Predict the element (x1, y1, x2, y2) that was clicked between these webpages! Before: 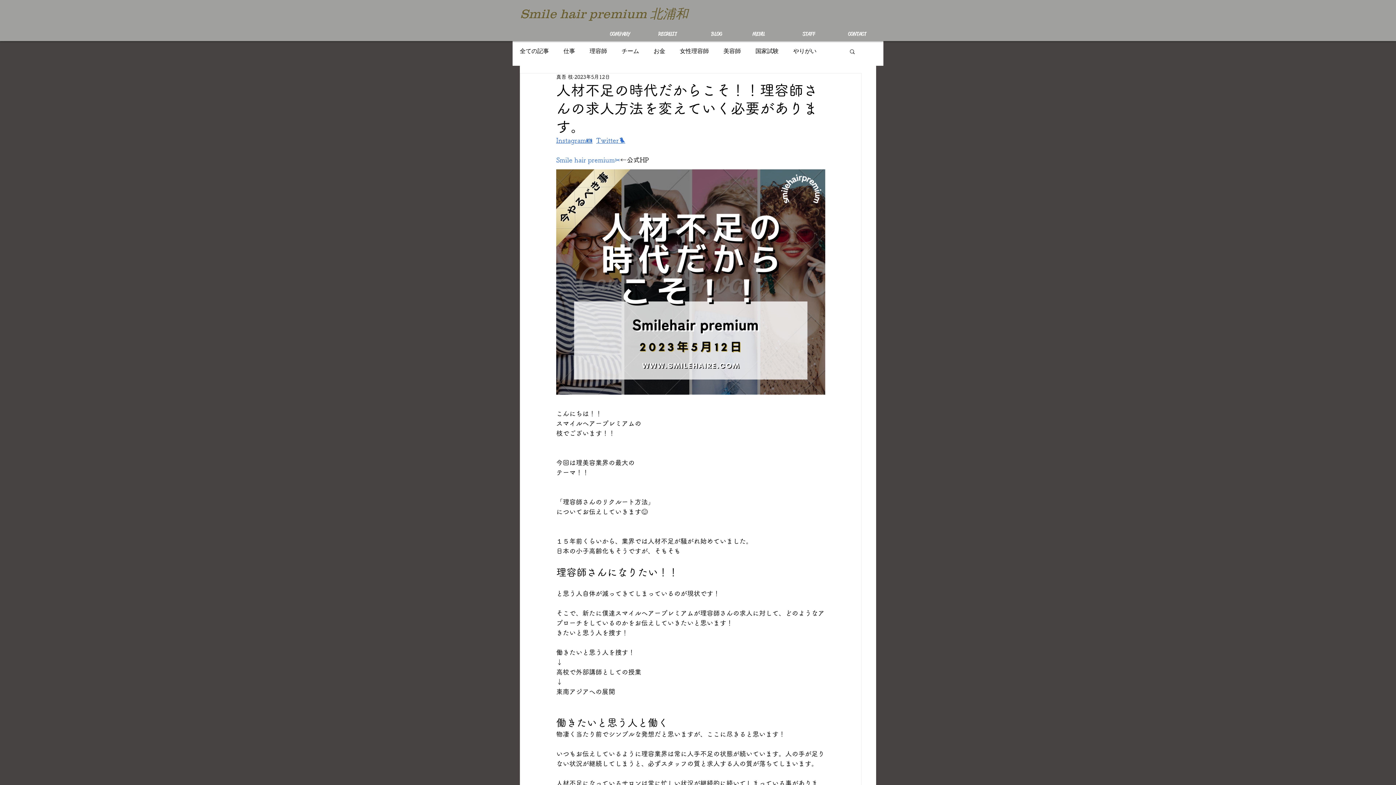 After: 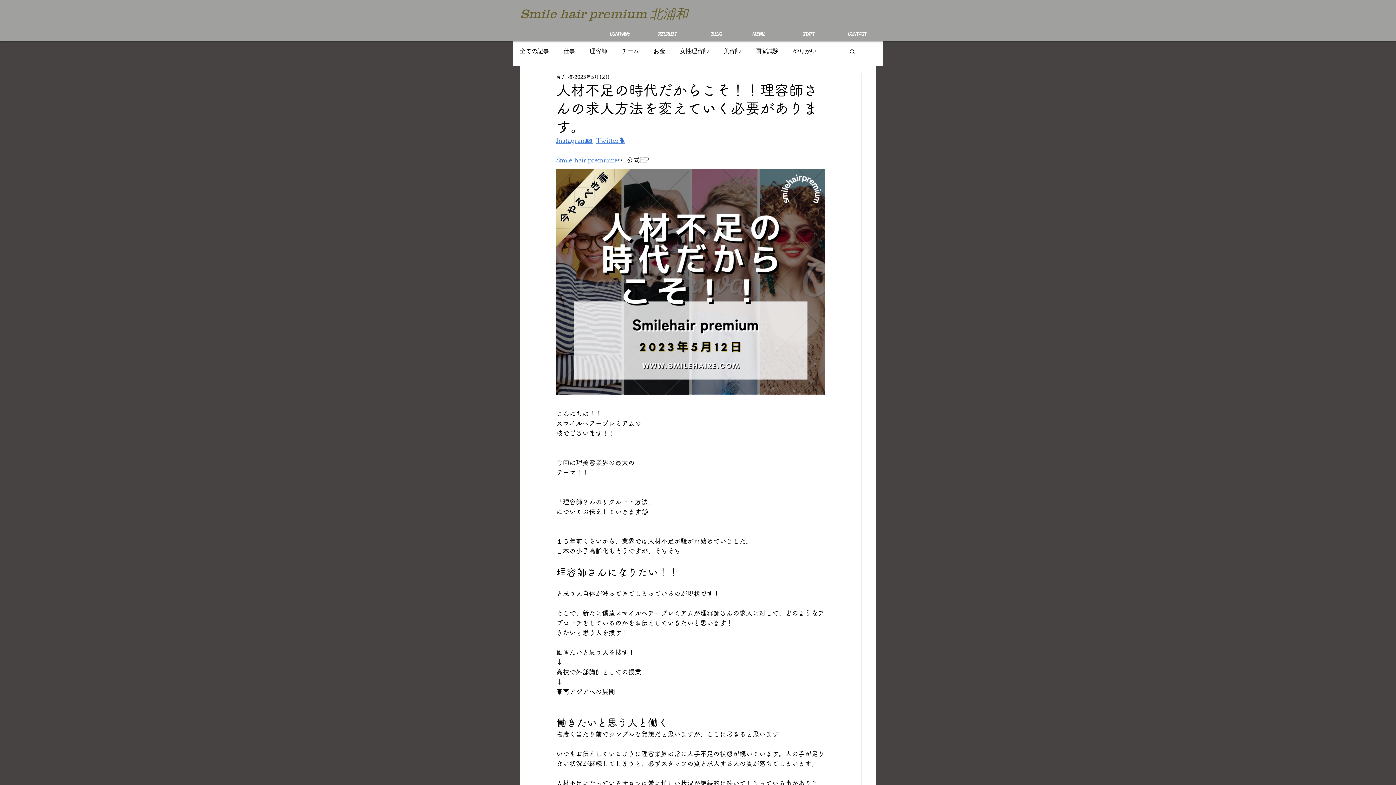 Action: label: 検索 bbox: (849, 48, 856, 54)